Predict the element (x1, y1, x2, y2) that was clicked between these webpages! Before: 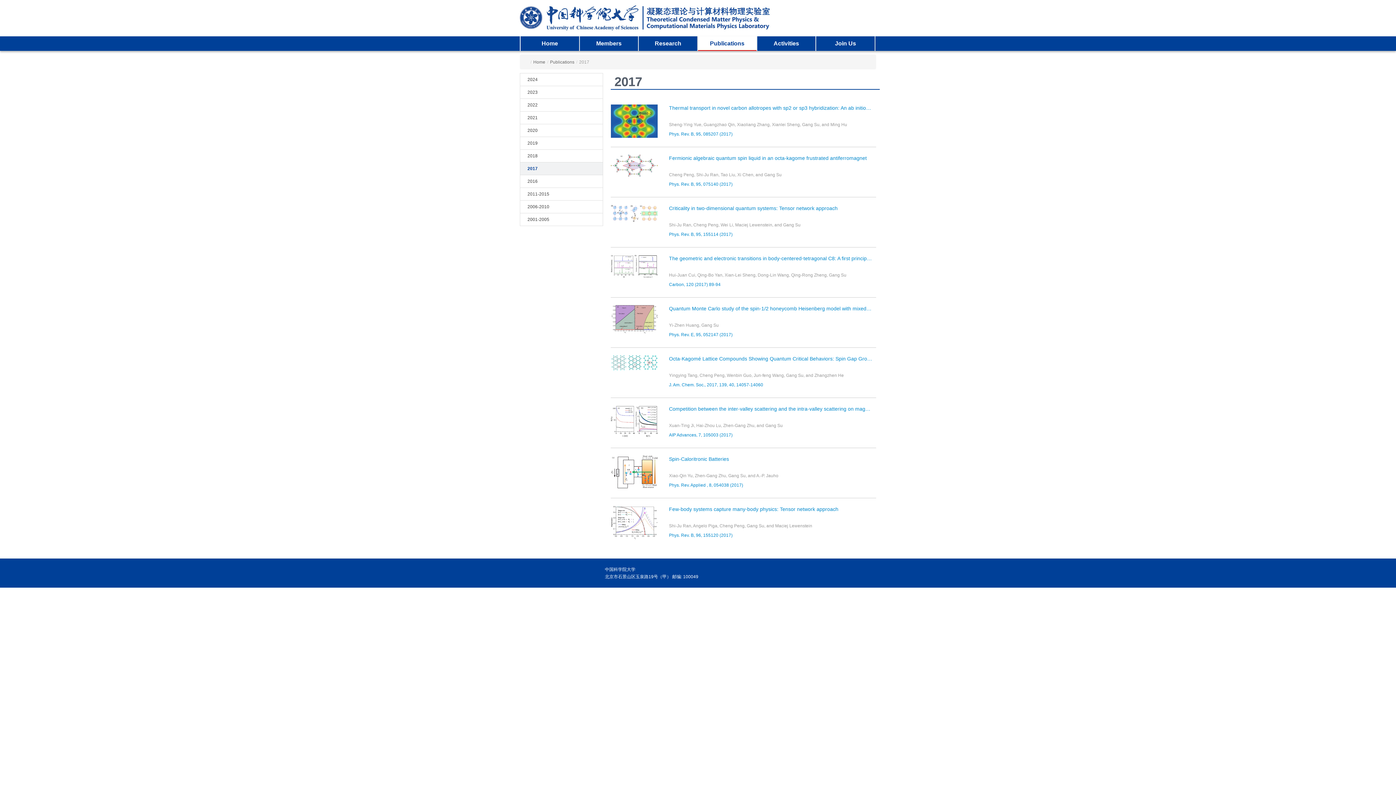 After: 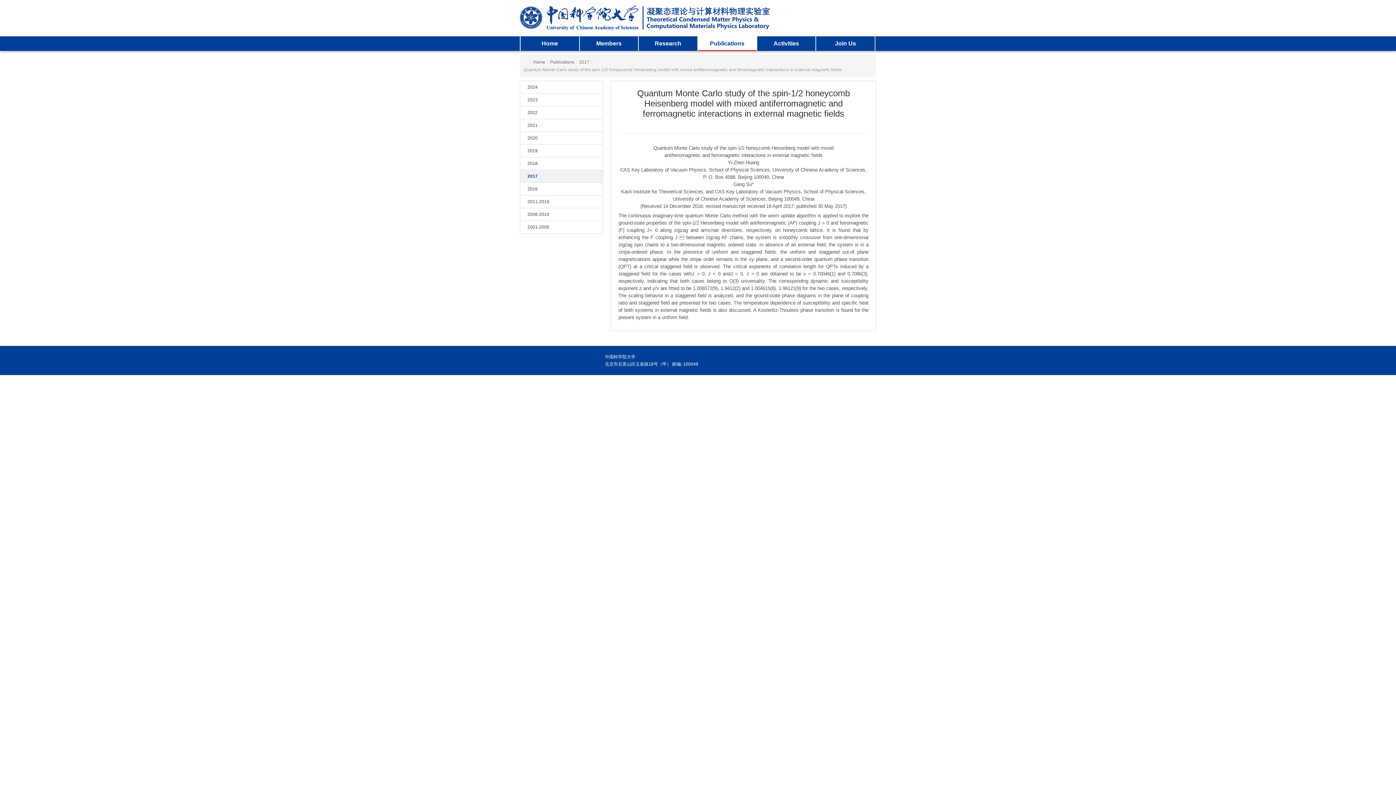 Action: bbox: (610, 315, 658, 321)